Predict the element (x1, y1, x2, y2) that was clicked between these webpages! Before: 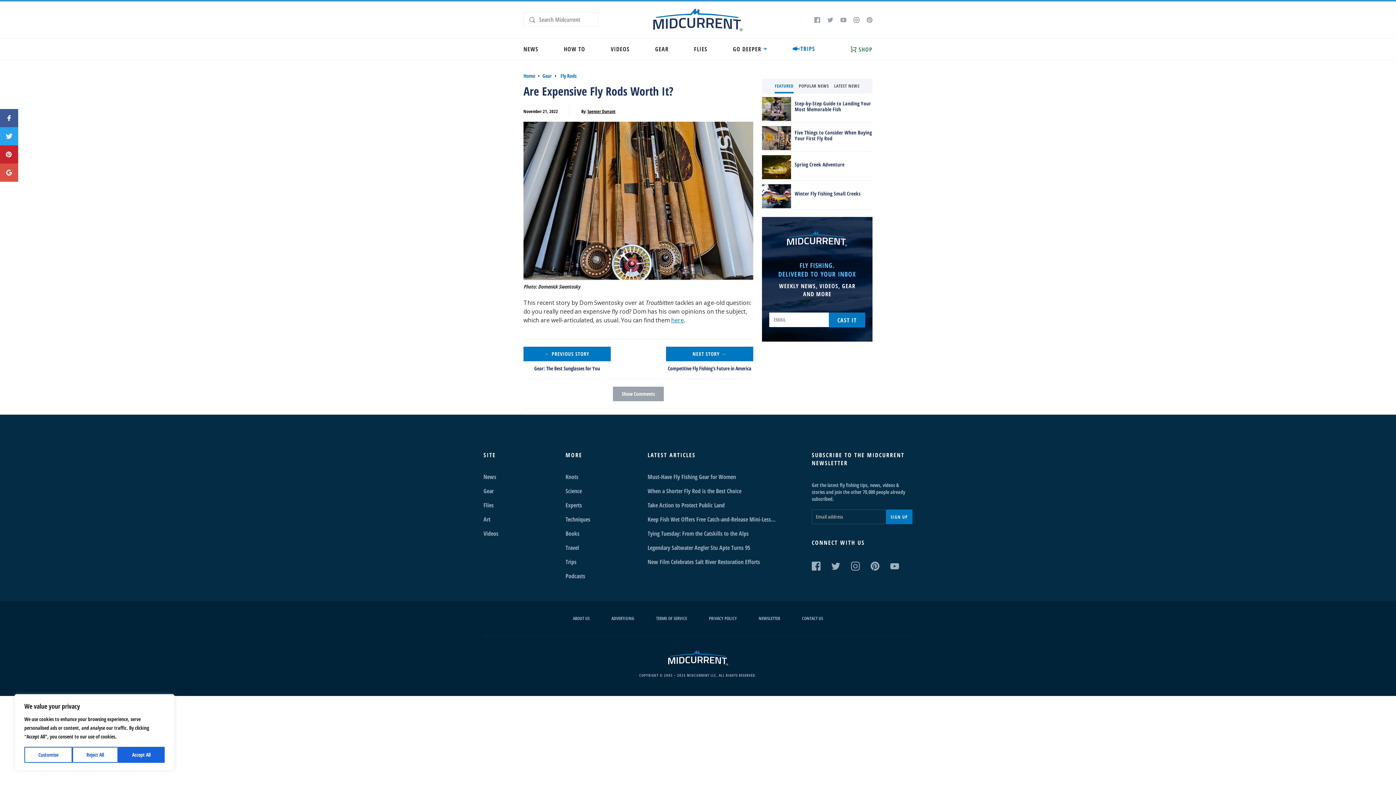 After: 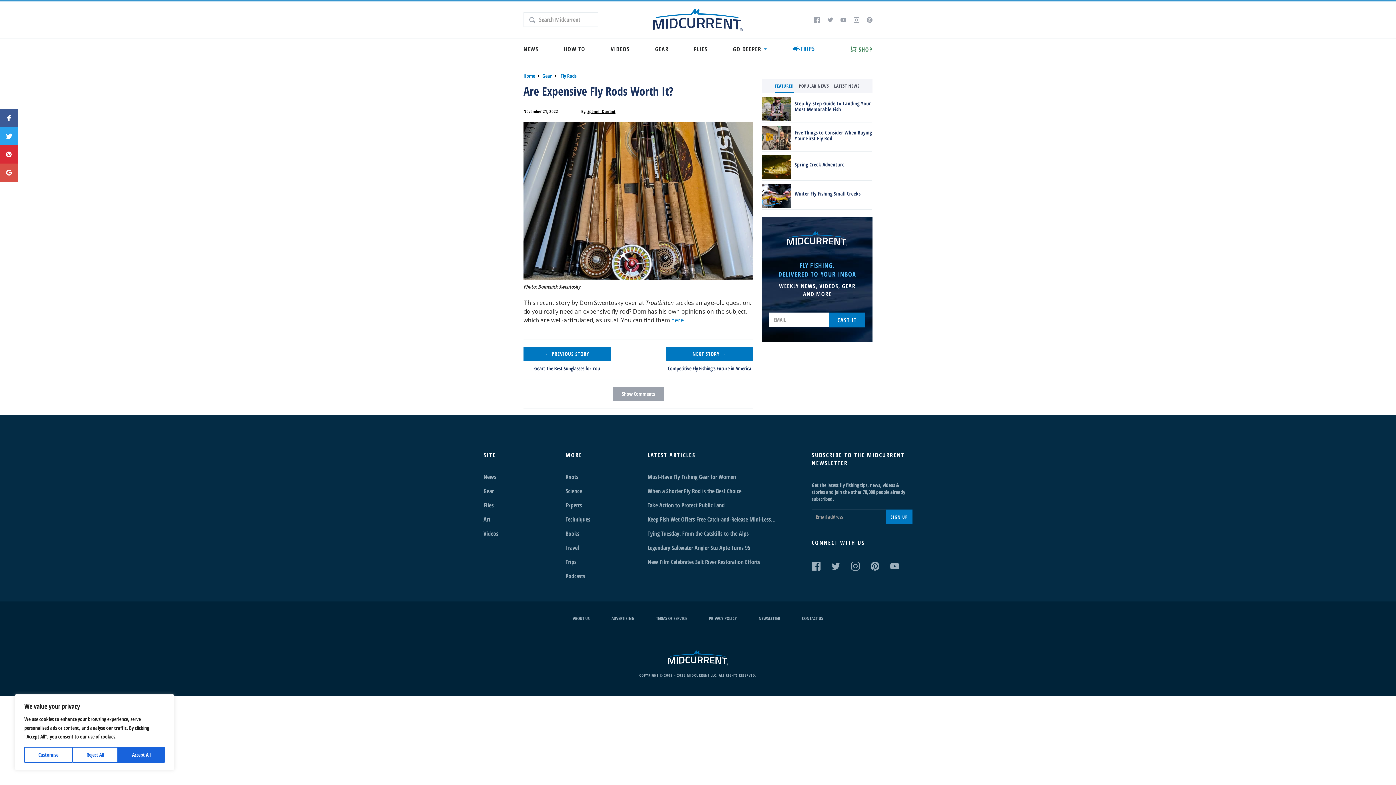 Action: bbox: (0, 145, 18, 163)